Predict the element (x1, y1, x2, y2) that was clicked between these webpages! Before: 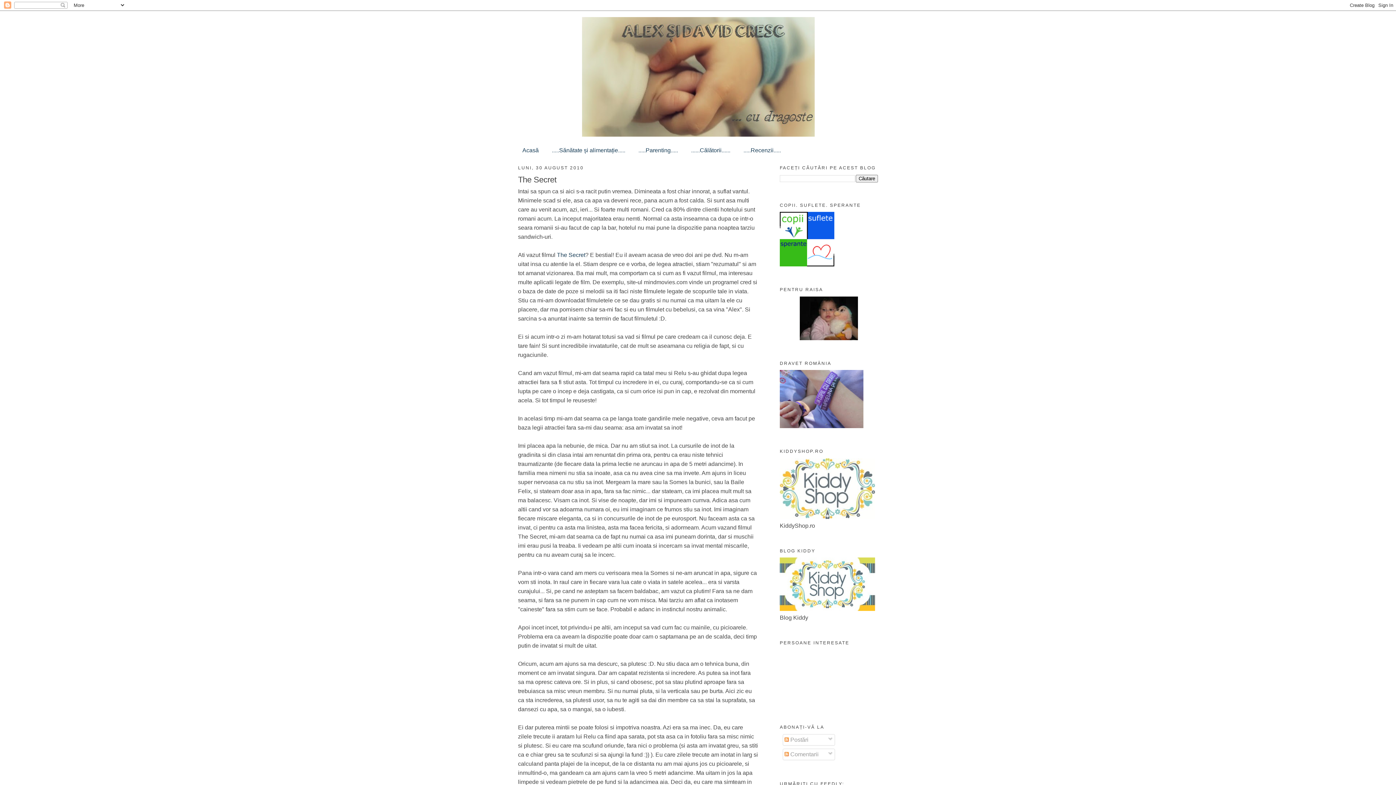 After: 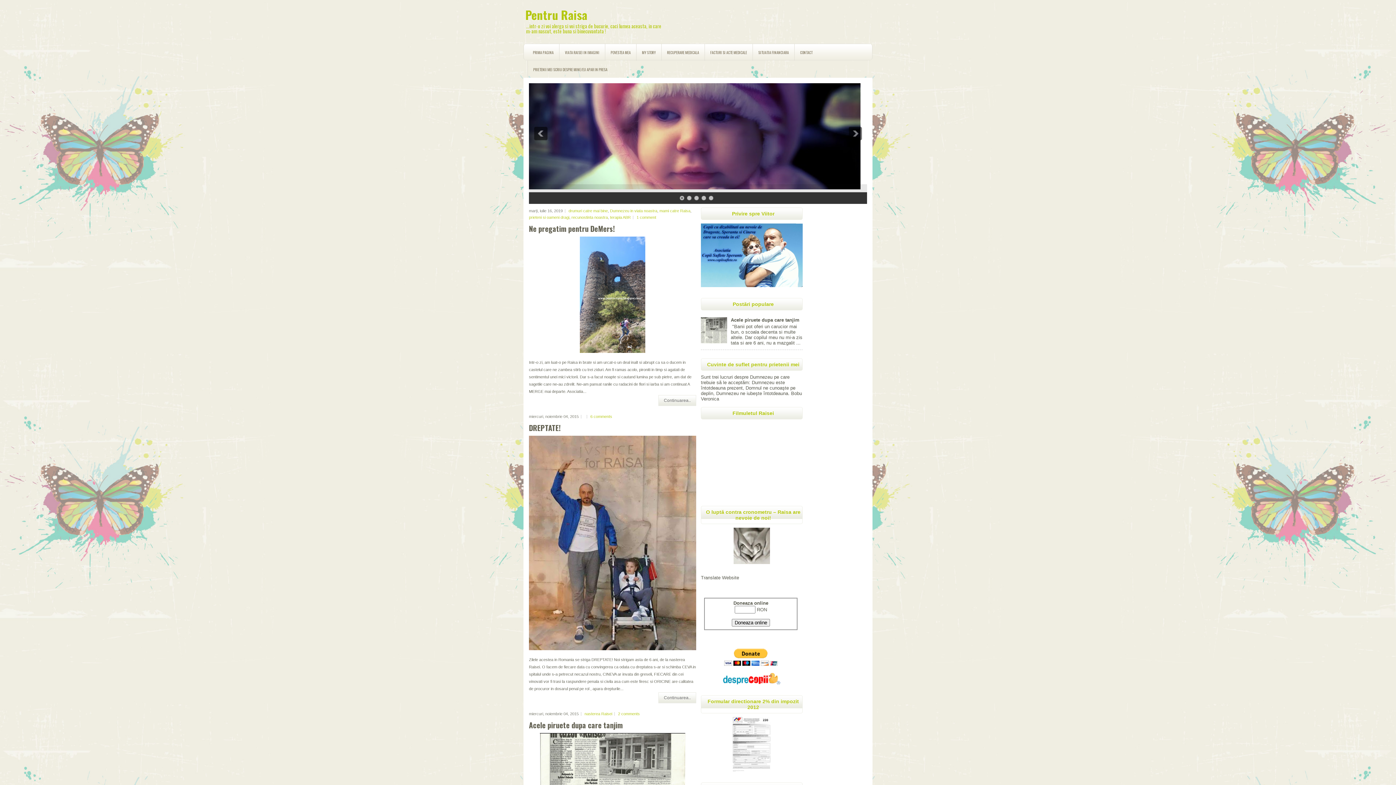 Action: bbox: (800, 335, 858, 341)